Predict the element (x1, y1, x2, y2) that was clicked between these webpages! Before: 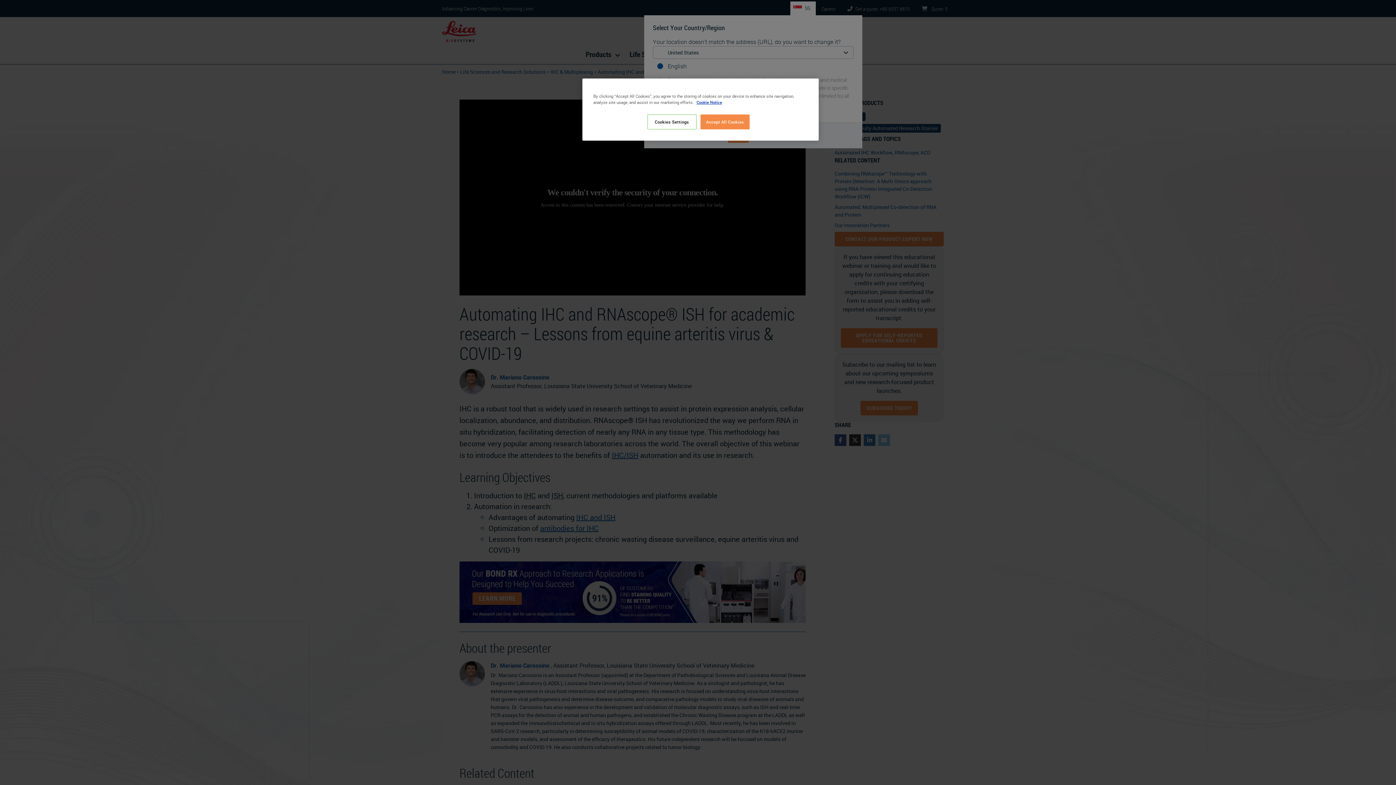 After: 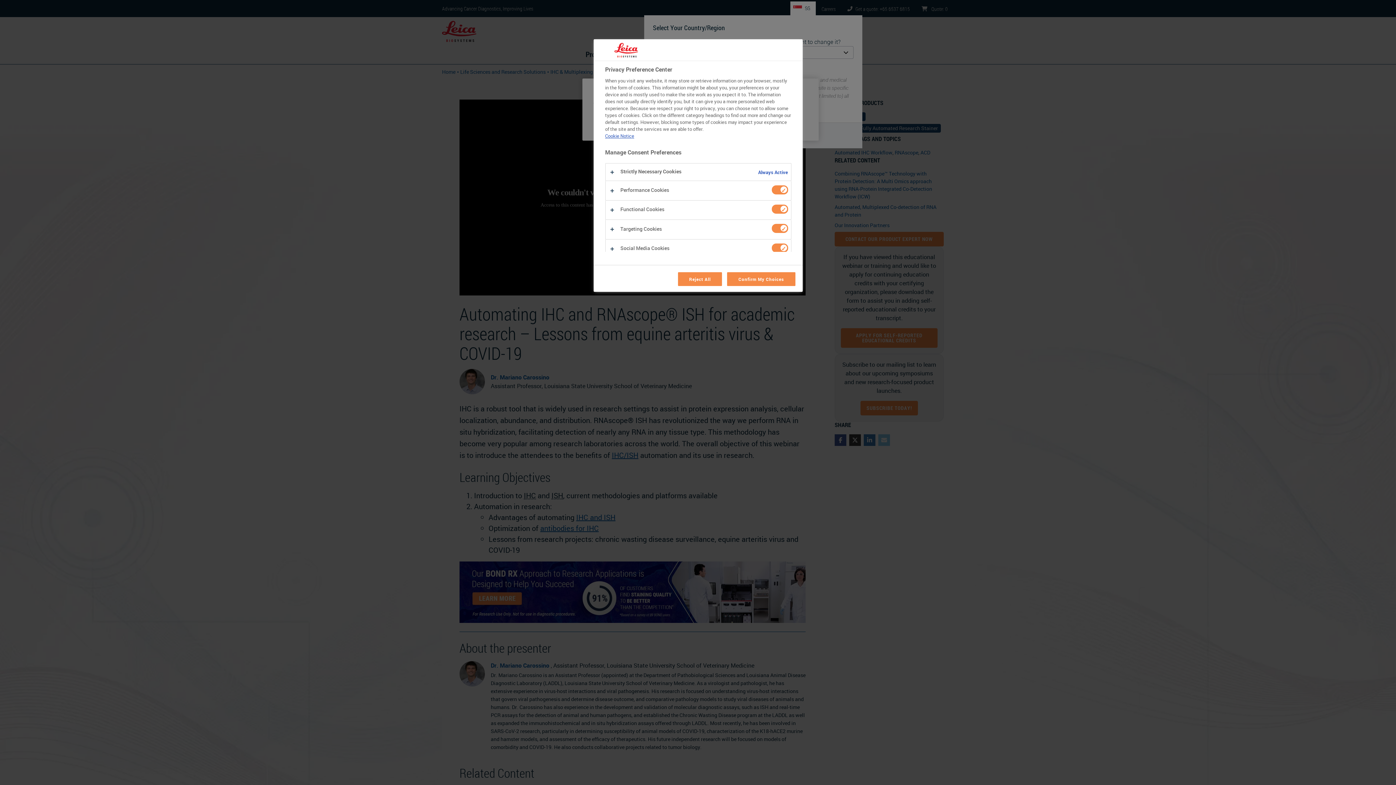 Action: bbox: (647, 114, 696, 129) label: Cookies Settings